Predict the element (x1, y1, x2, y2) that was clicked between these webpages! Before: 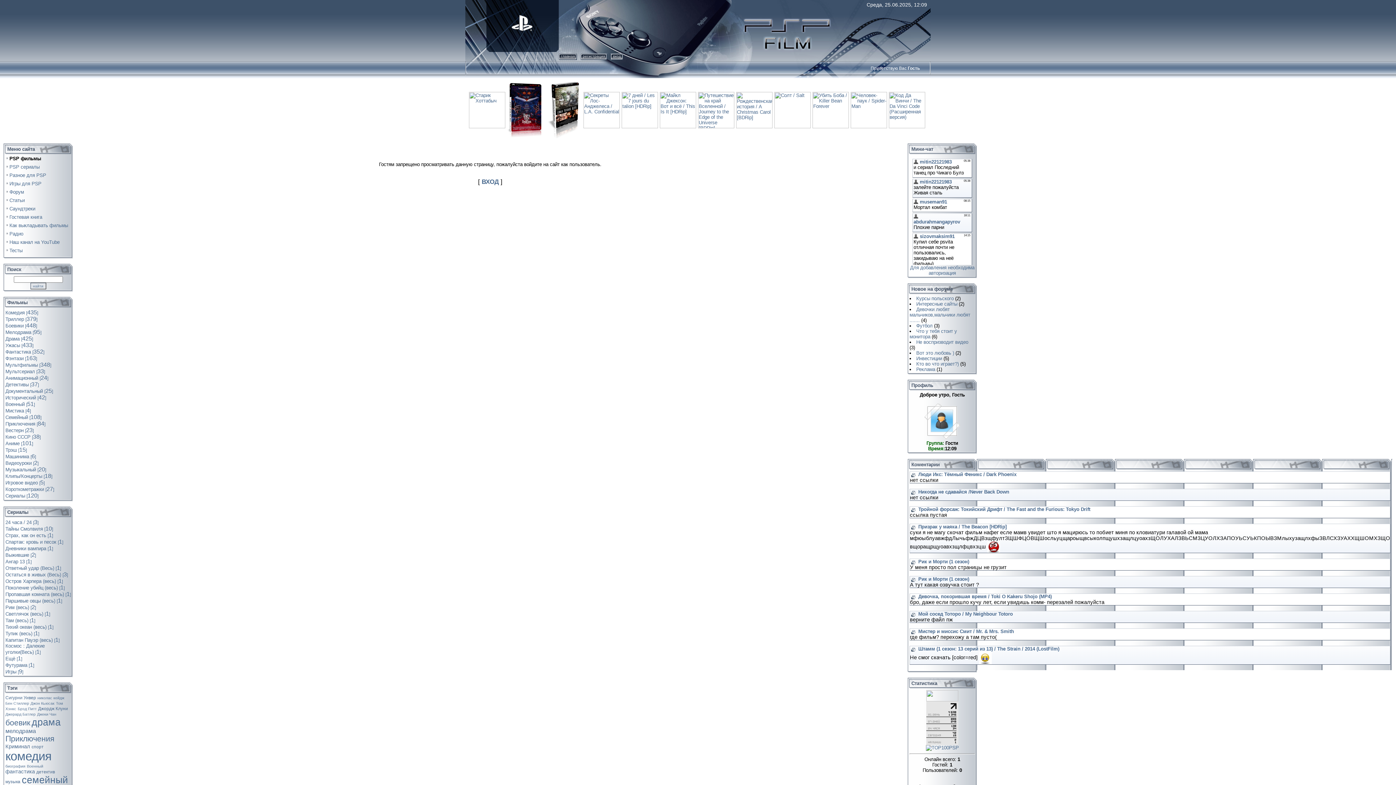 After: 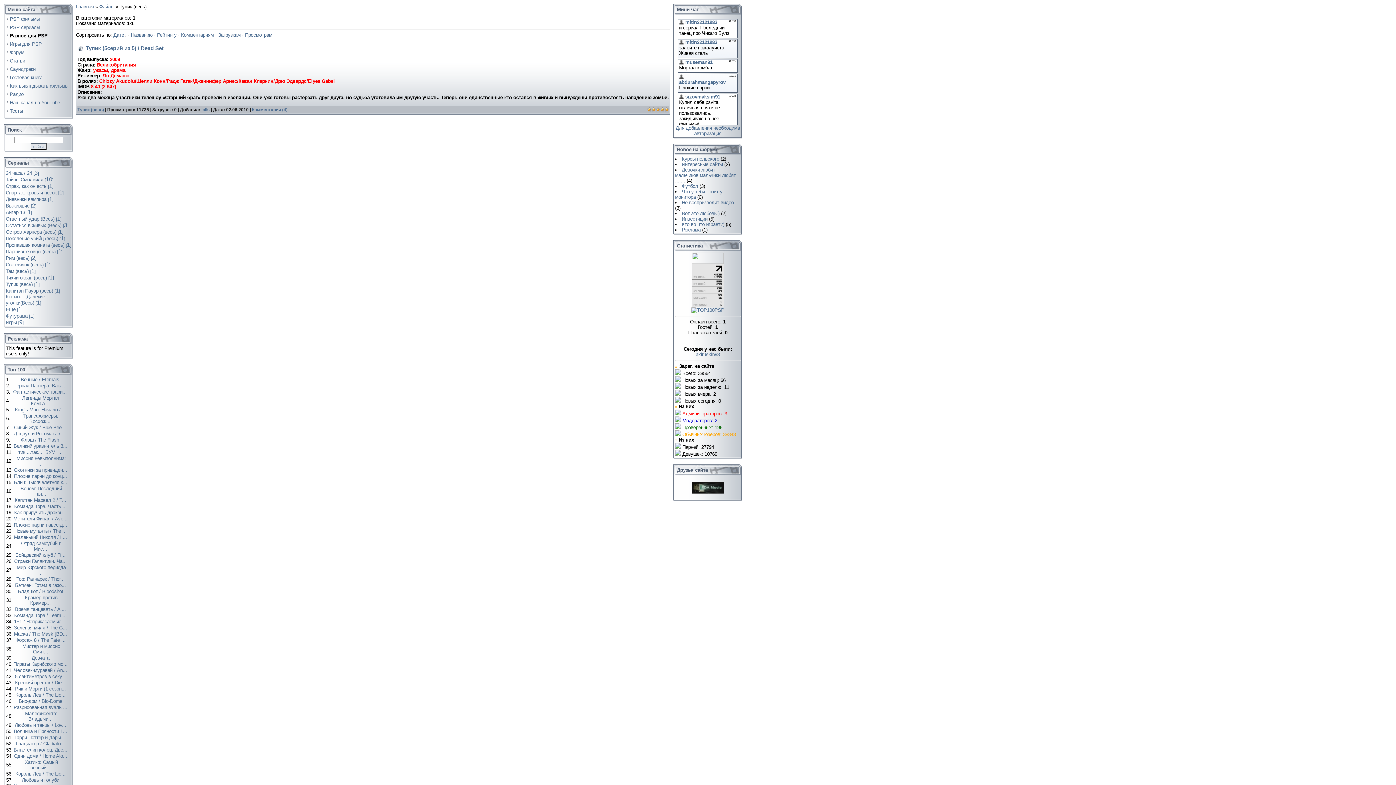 Action: label: Тупик (весь) bbox: (5, 632, 32, 636)